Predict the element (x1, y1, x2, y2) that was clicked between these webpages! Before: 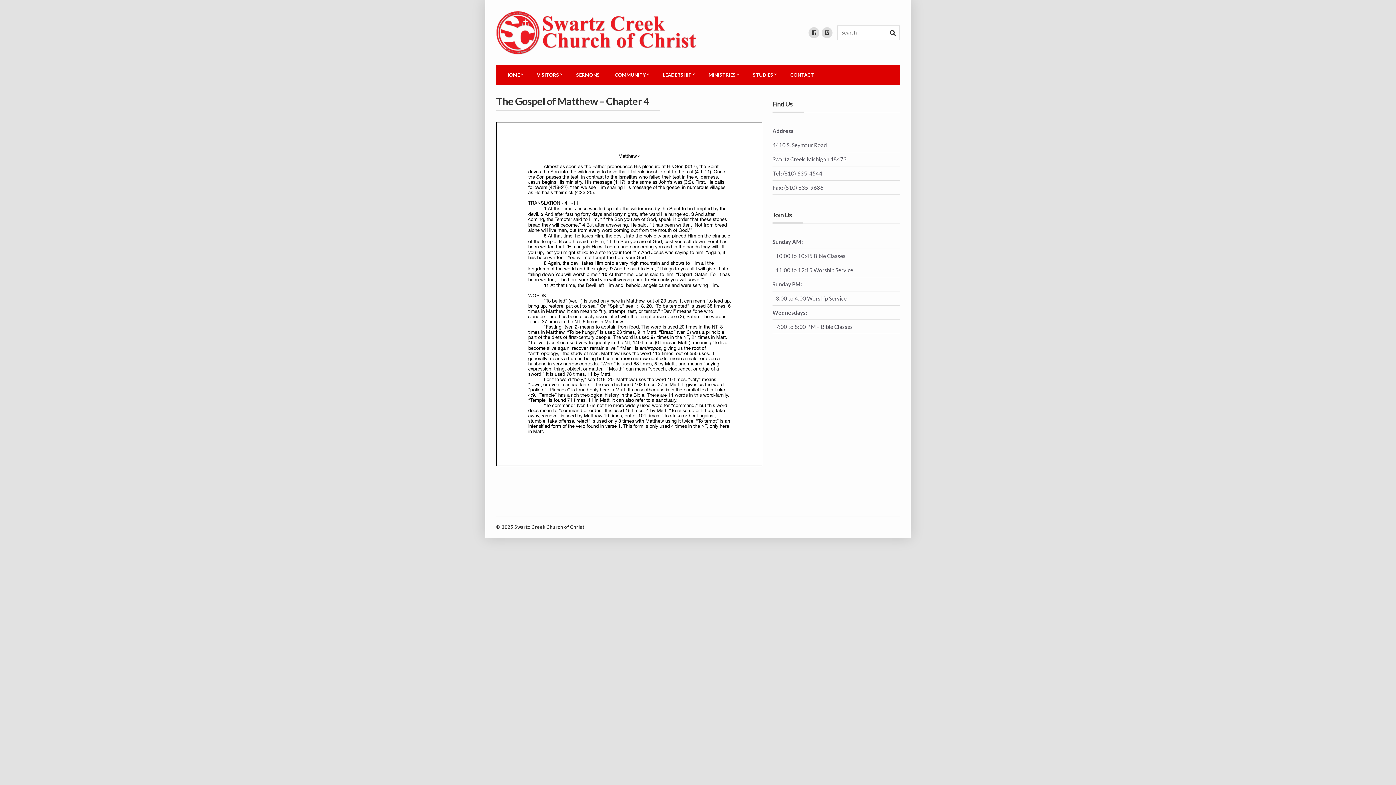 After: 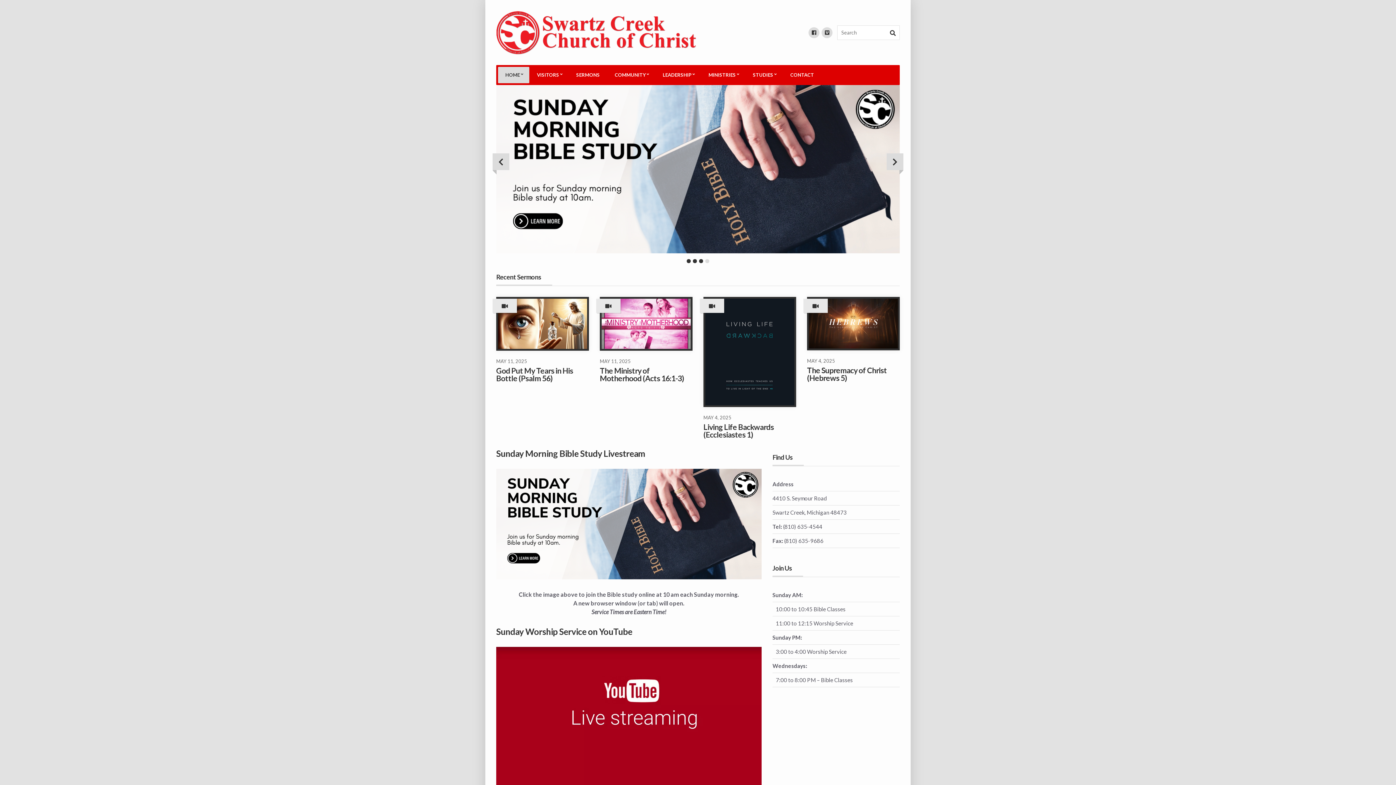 Action: label: HOME bbox: (498, 66, 529, 83)